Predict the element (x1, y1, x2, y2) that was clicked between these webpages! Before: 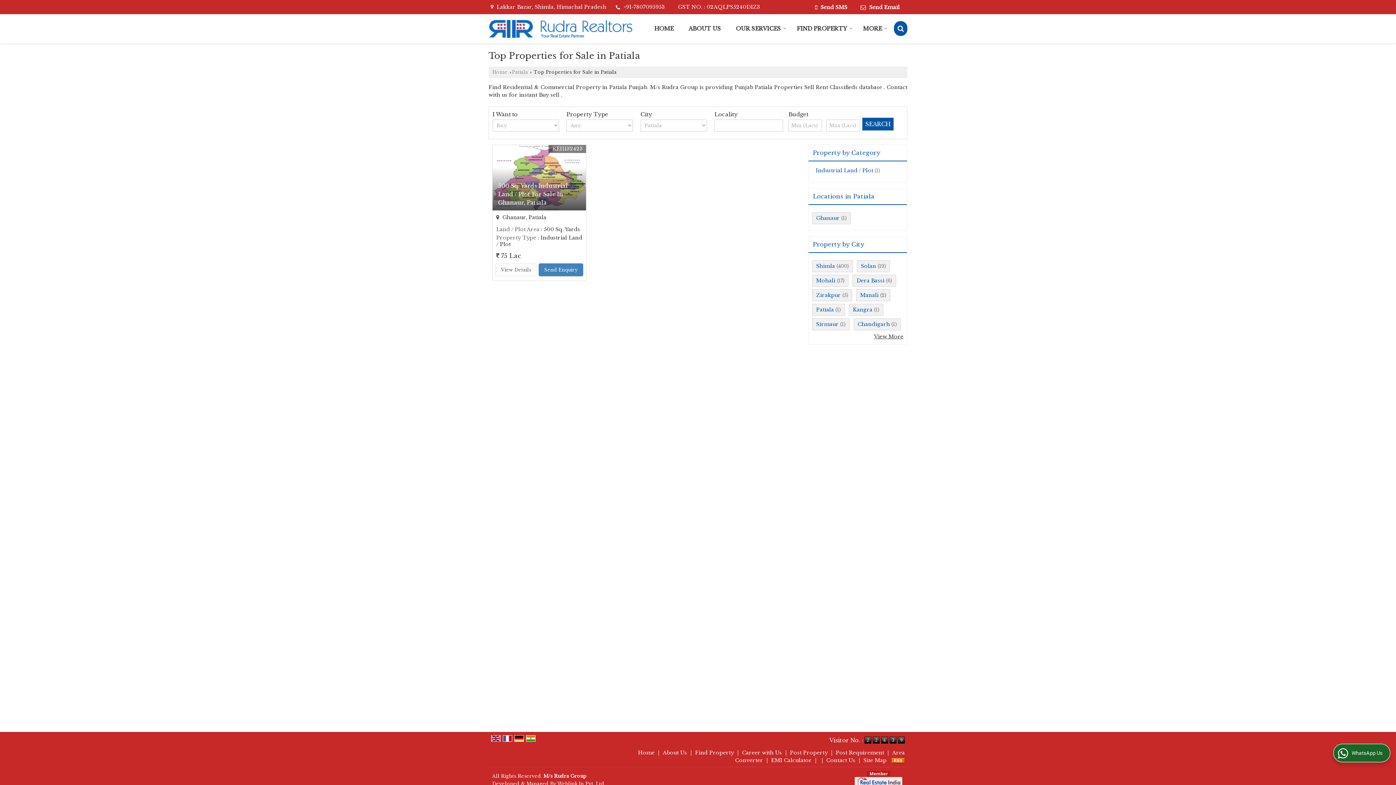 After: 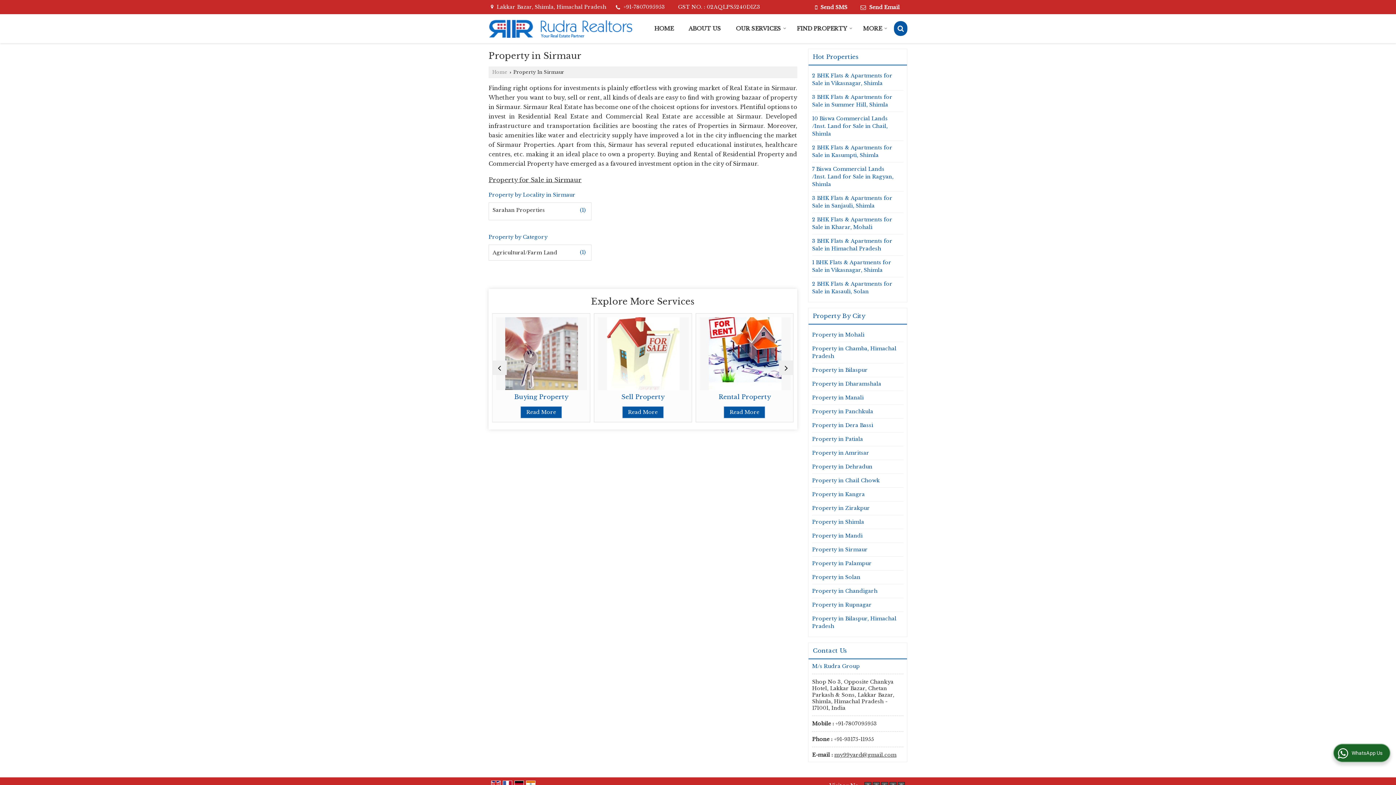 Action: label: Sirmaur bbox: (816, 321, 838, 327)